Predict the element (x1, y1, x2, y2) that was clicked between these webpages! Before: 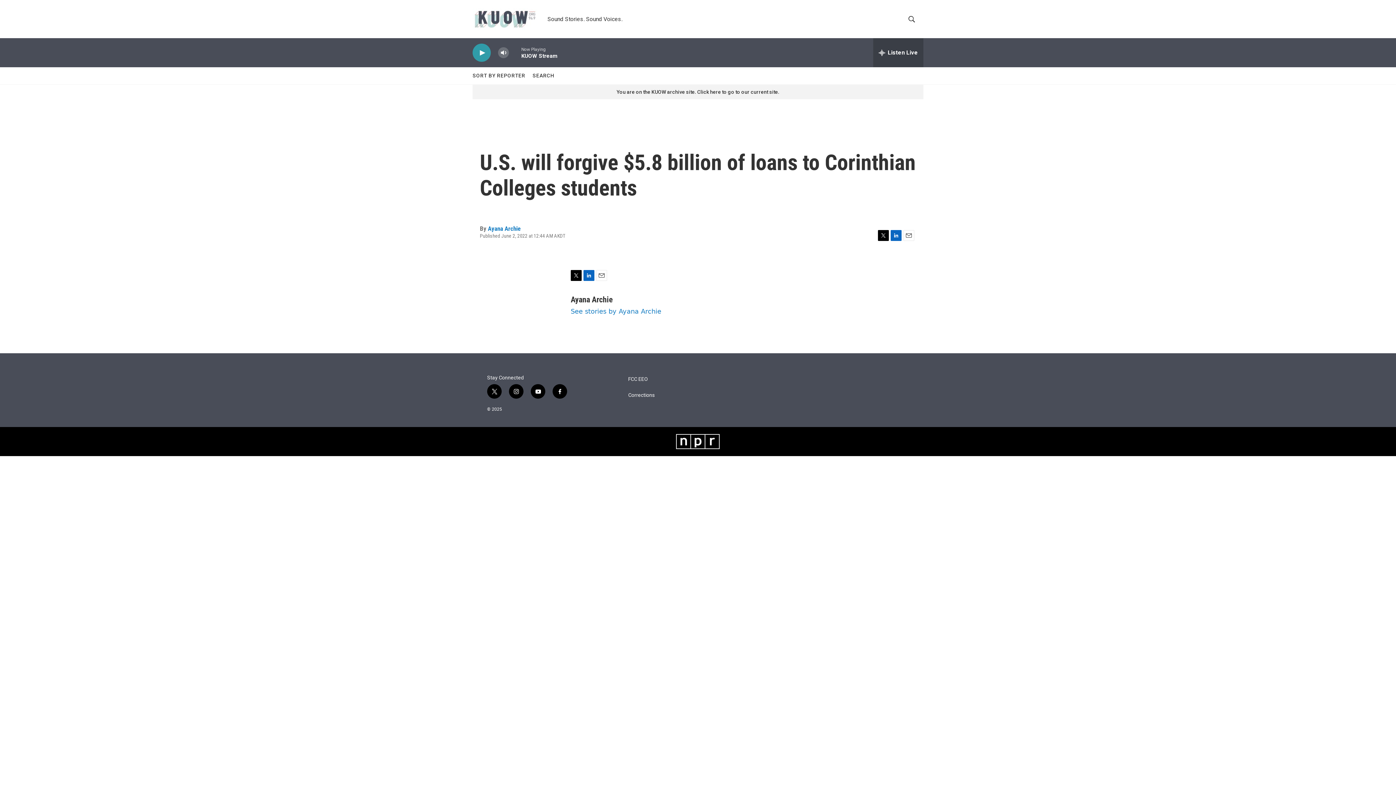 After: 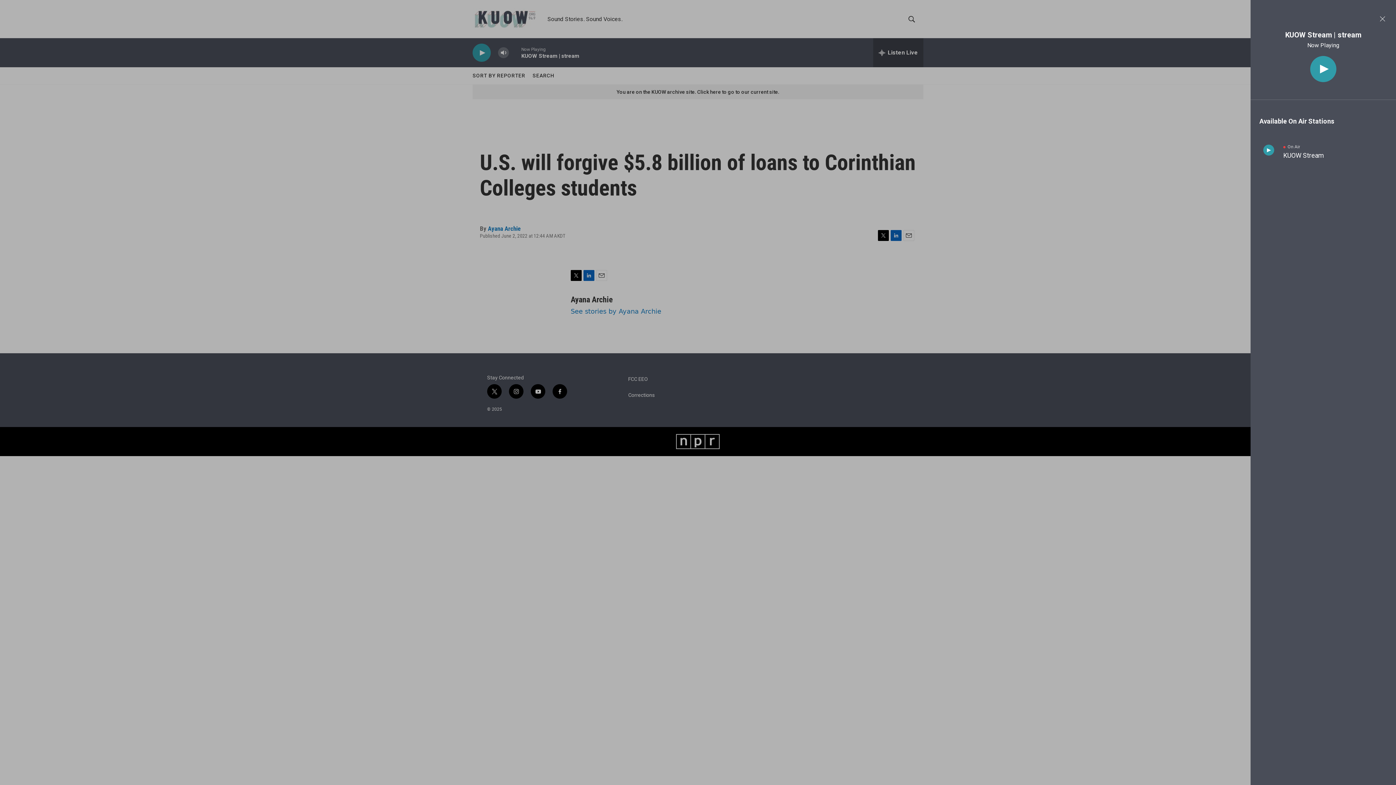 Action: bbox: (873, 38, 923, 67) label: all streams